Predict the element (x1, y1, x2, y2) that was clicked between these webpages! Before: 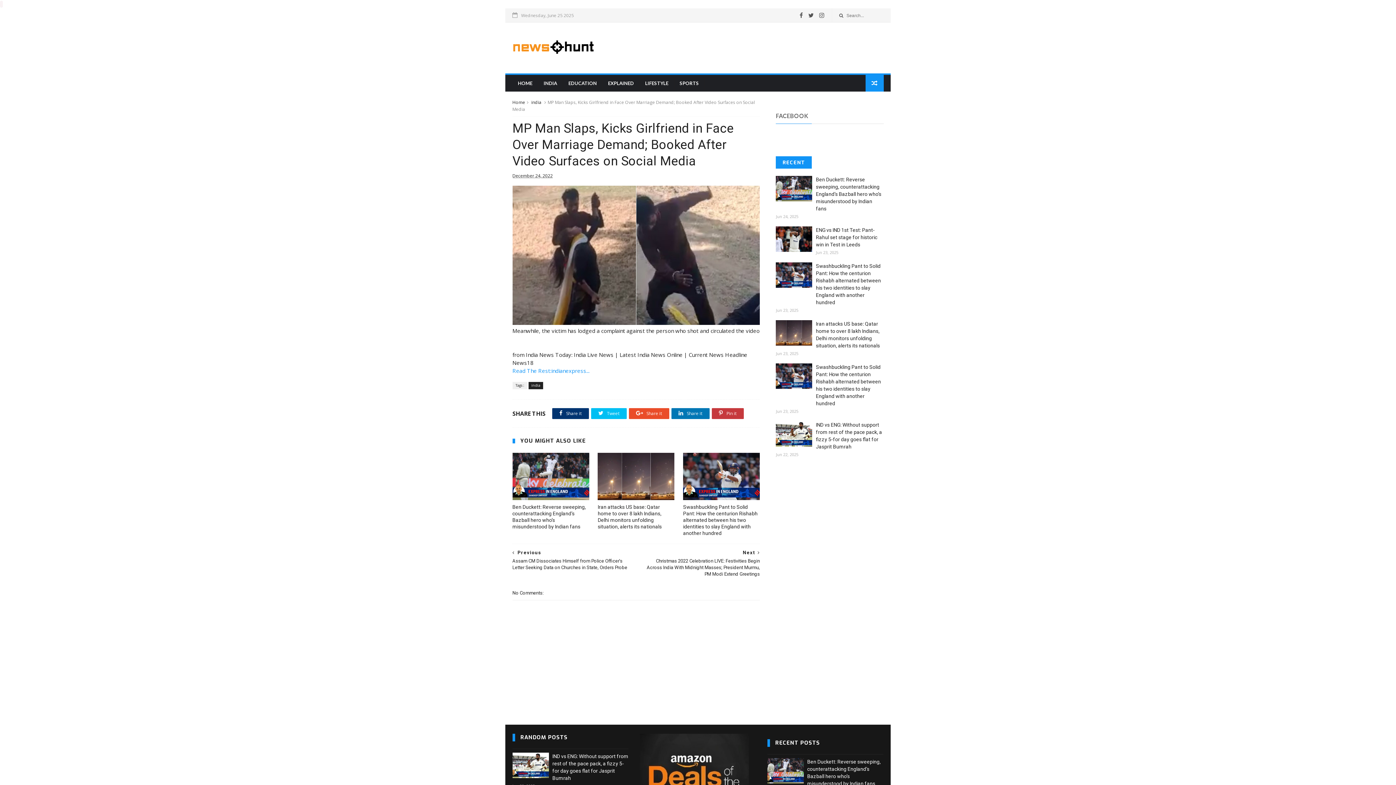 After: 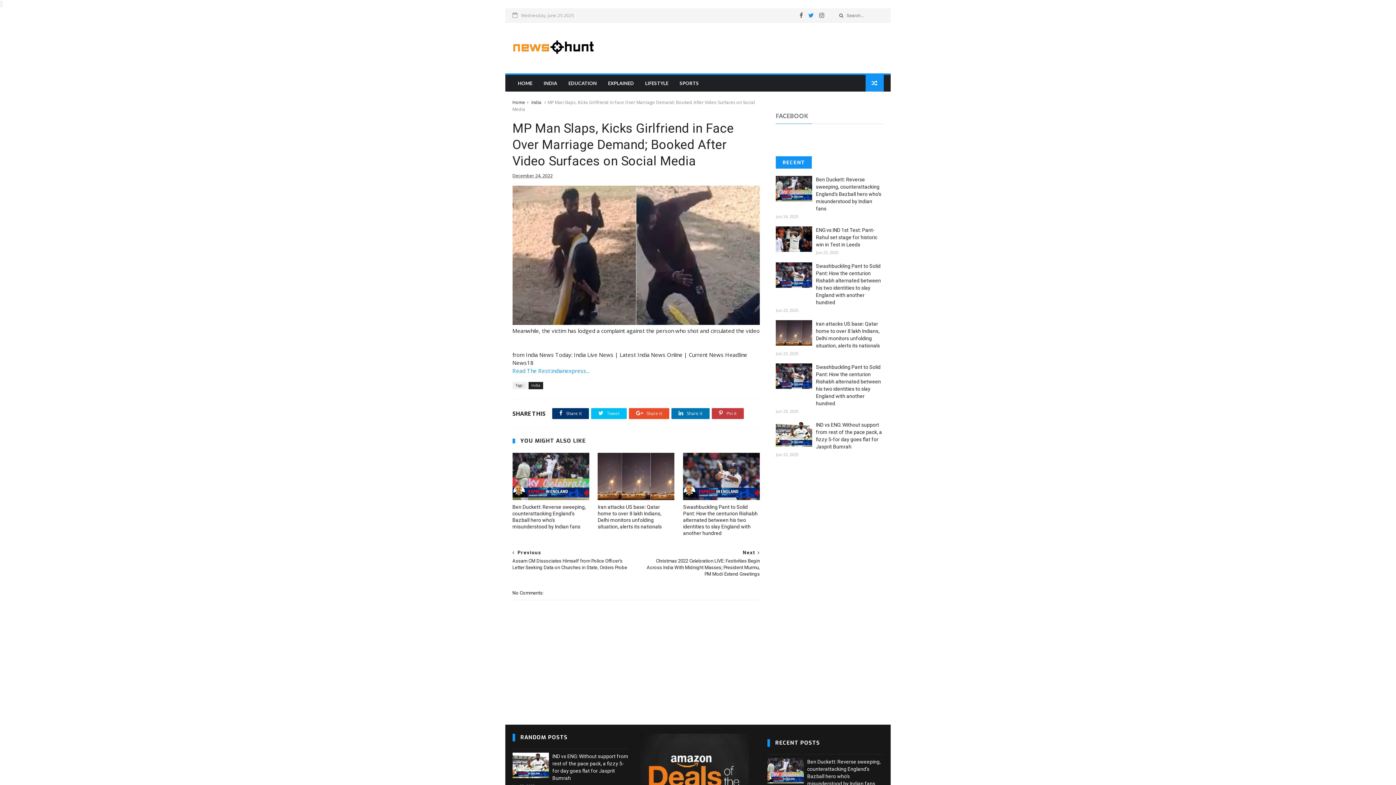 Action: bbox: (808, 8, 814, 22)